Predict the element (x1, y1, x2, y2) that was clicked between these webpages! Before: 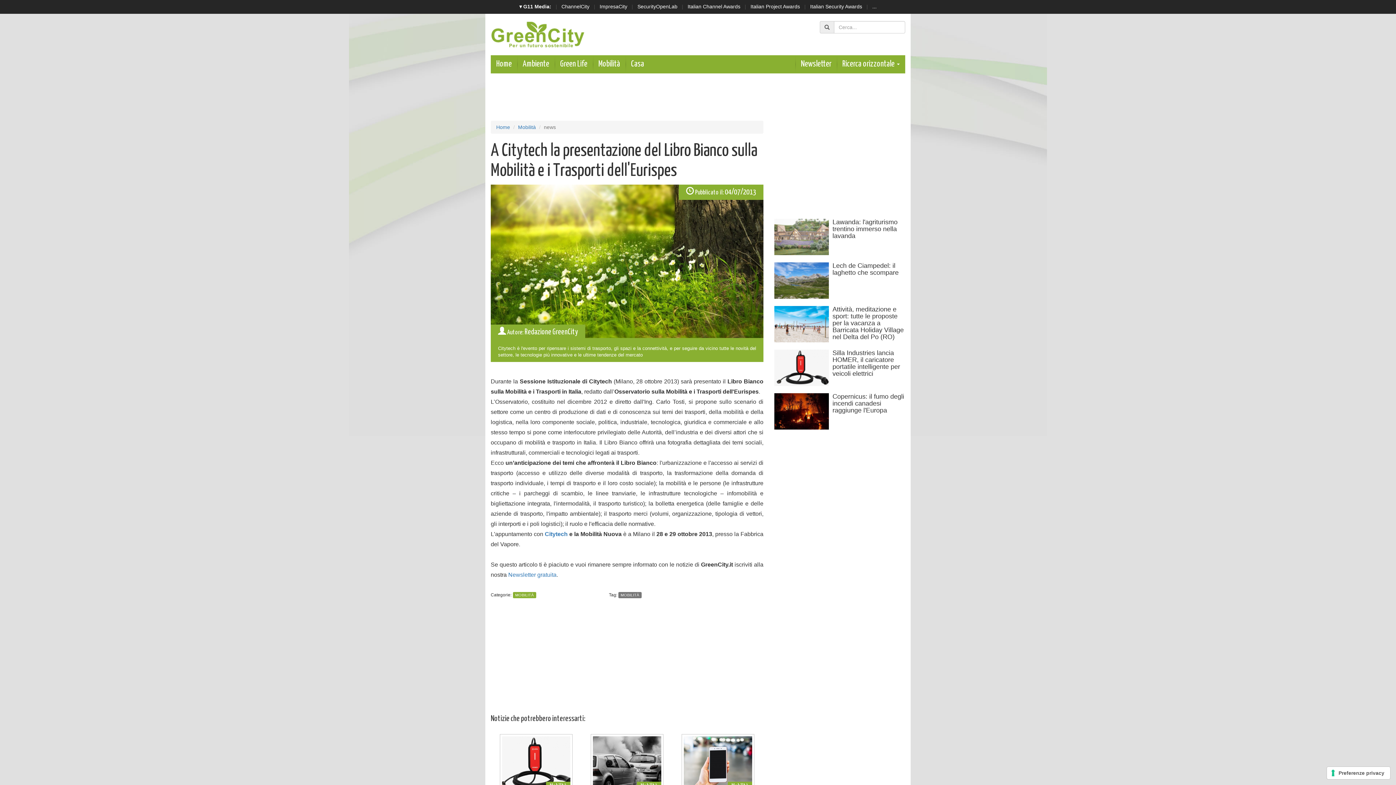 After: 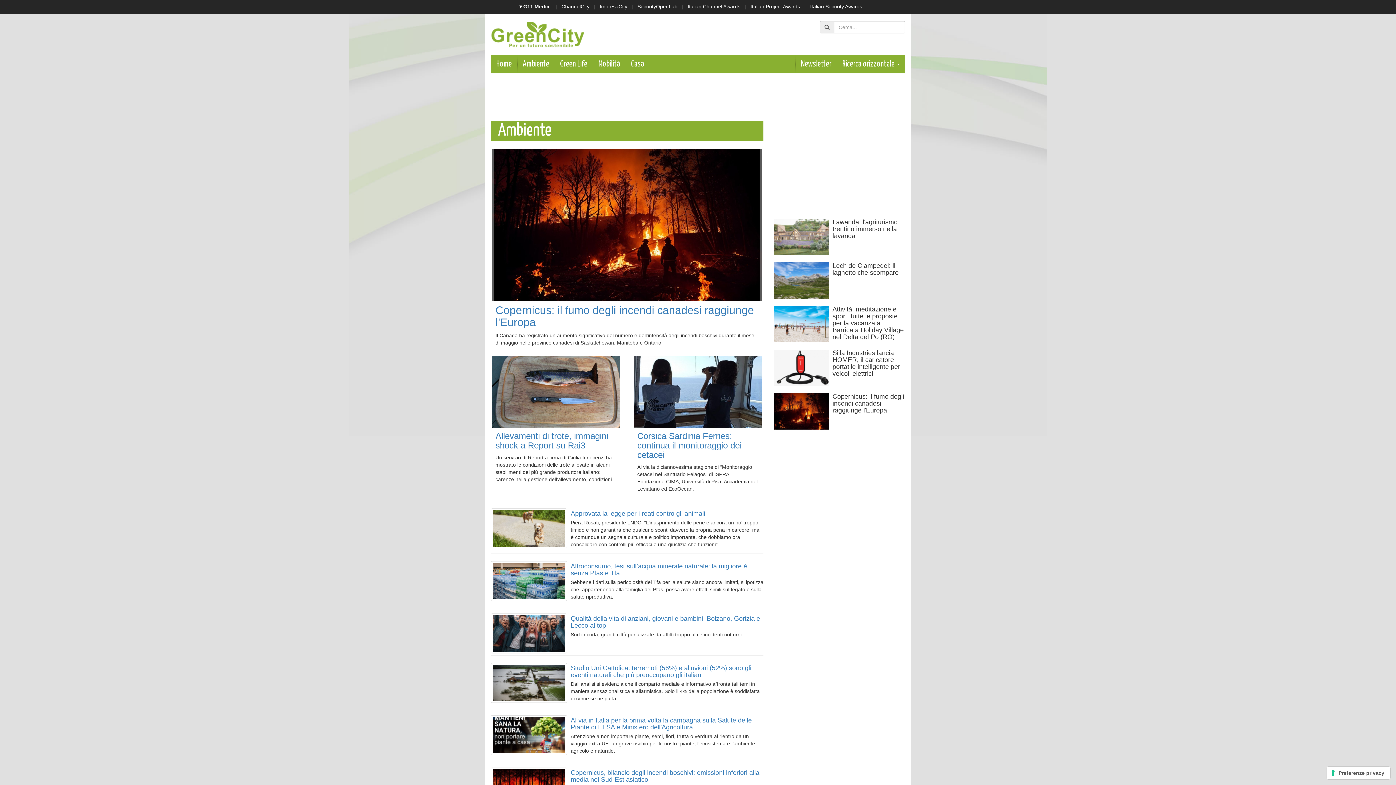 Action: bbox: (517, 55, 554, 73) label: Ambiente